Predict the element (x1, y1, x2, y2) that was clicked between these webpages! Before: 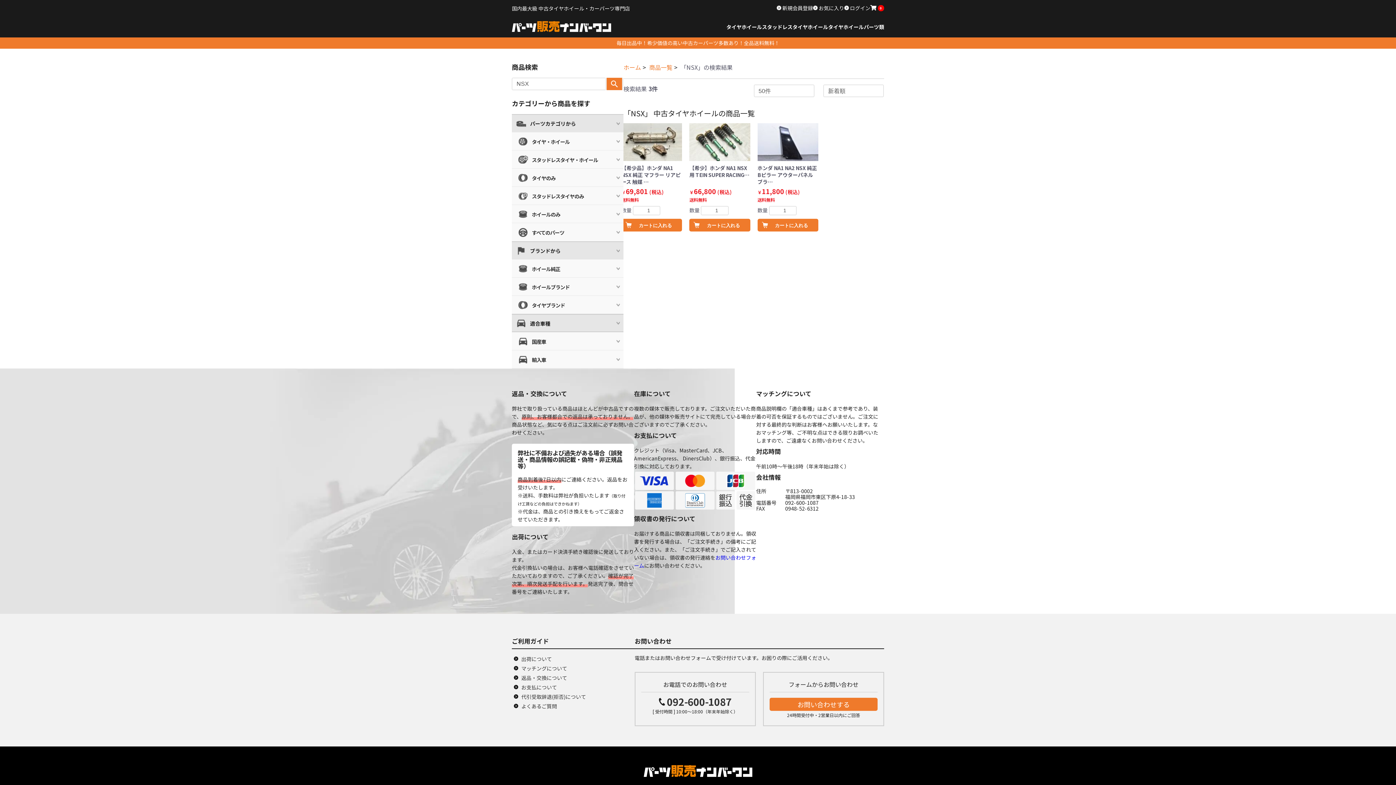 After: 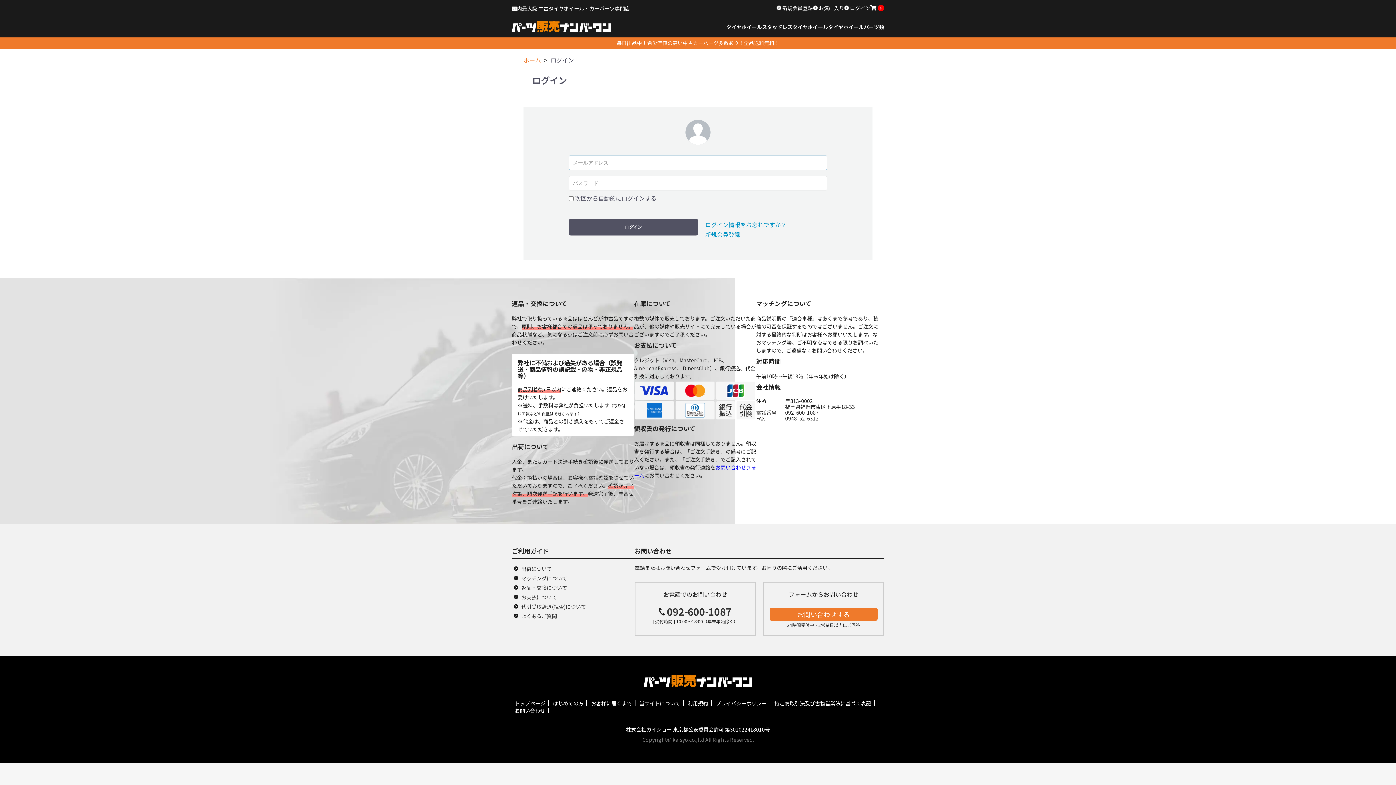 Action: bbox: (844, 4, 870, 11) label:  ログイン